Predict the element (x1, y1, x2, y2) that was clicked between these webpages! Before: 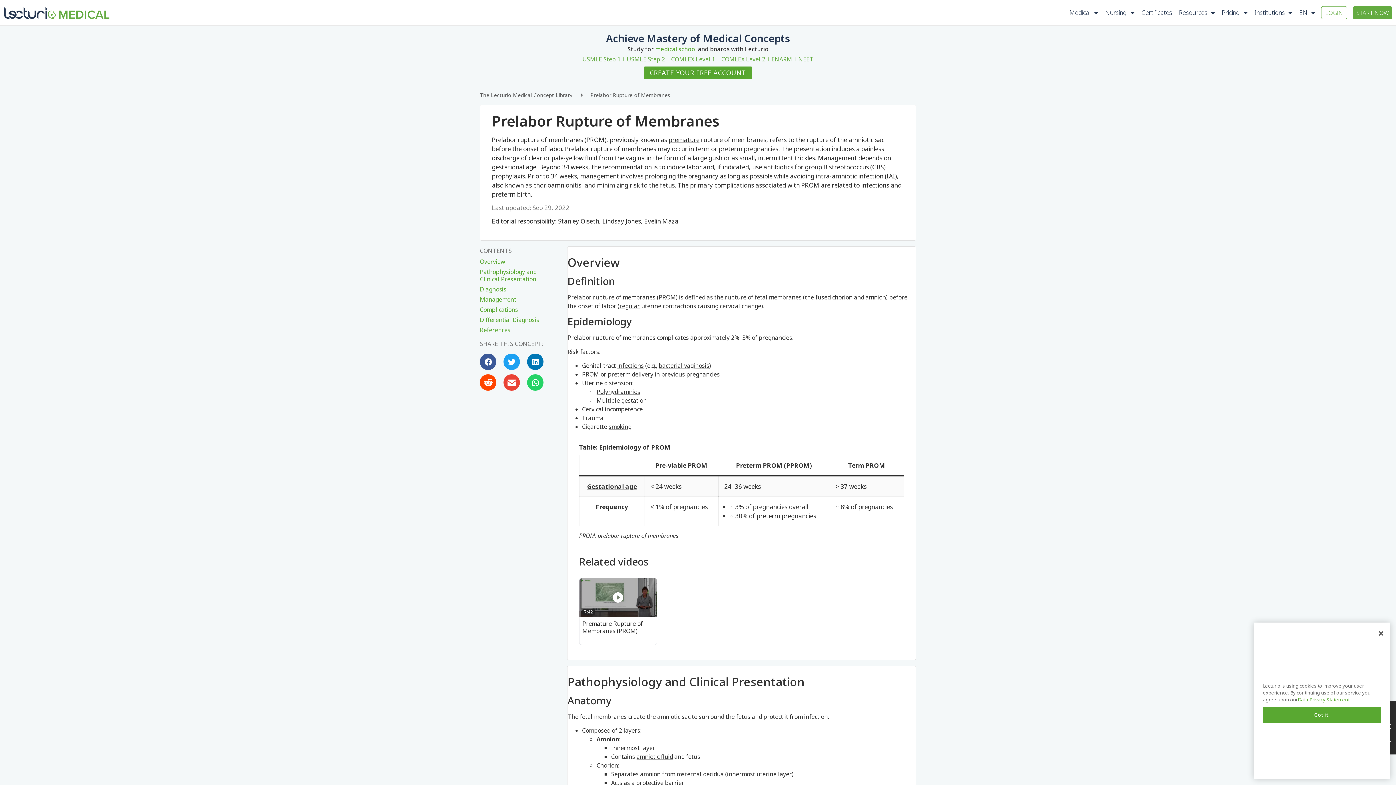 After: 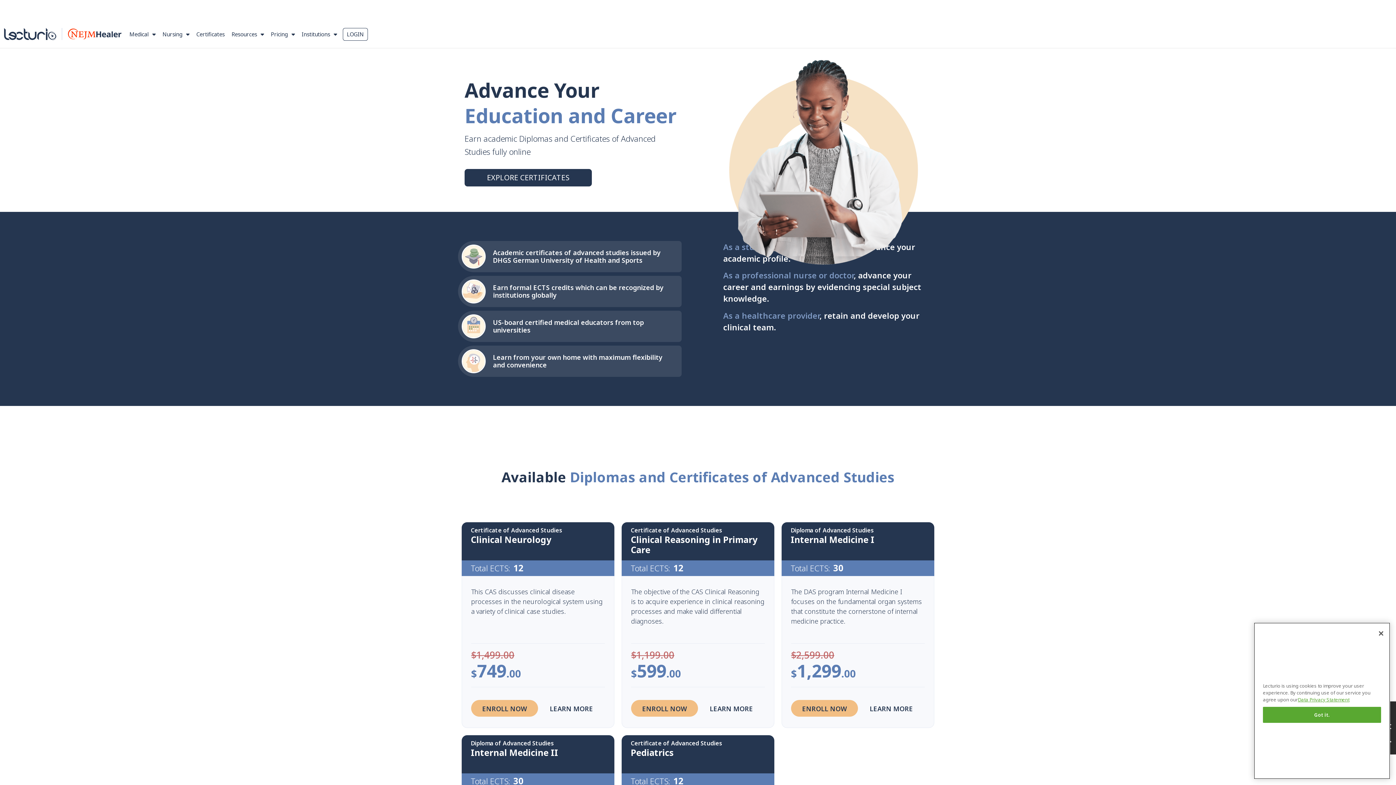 Action: label: Certificates bbox: (1139, 6, 1174, 18)